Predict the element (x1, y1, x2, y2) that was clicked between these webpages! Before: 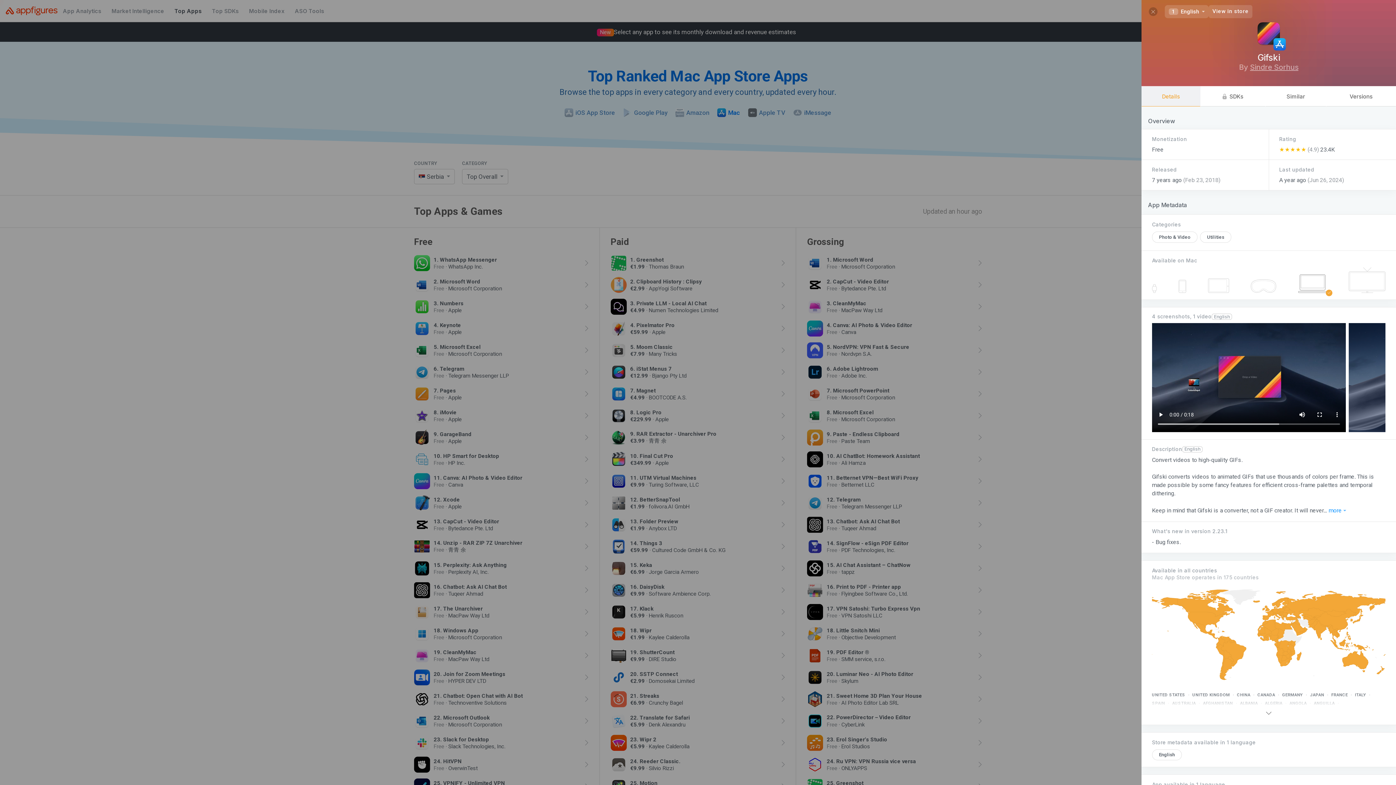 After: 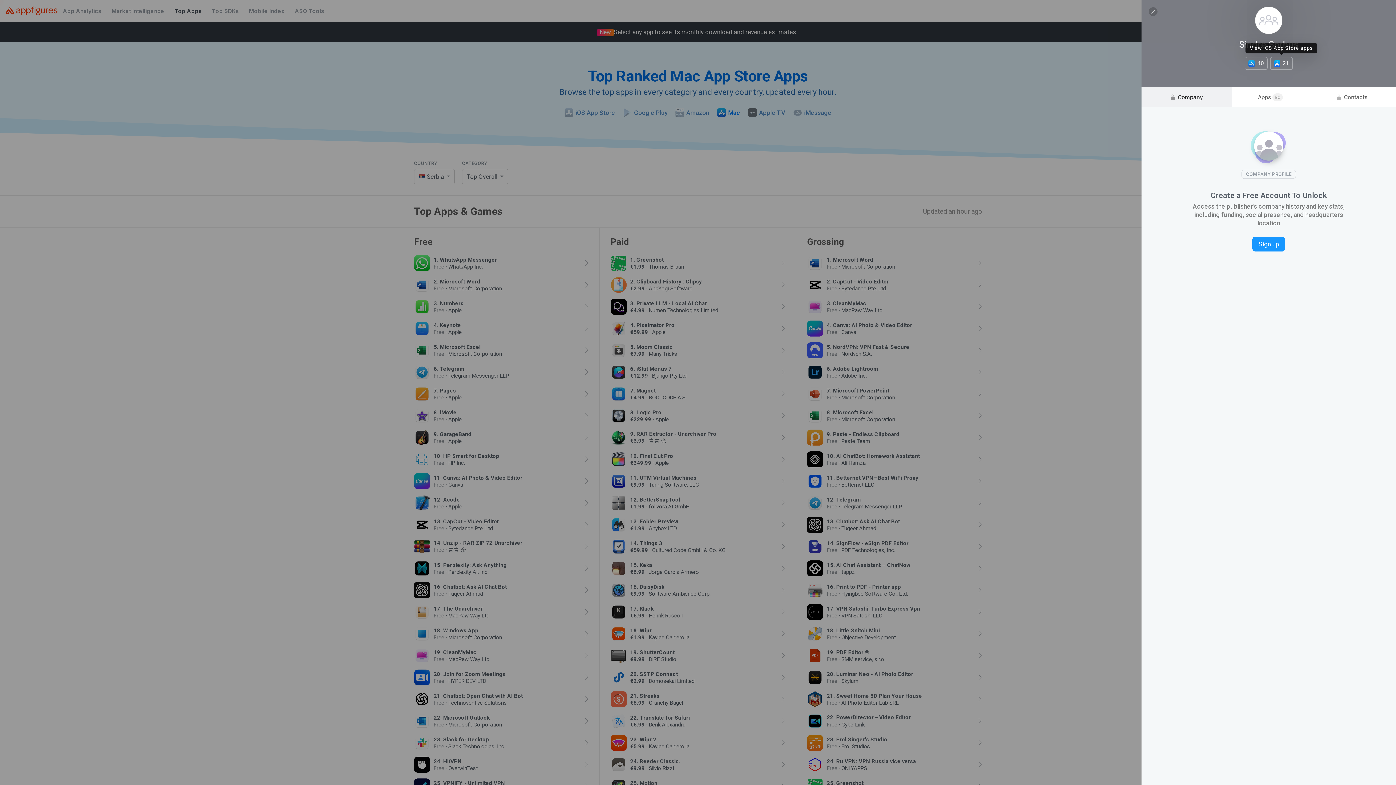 Action: label: Sindre Sorhus bbox: (1250, 62, 1298, 71)